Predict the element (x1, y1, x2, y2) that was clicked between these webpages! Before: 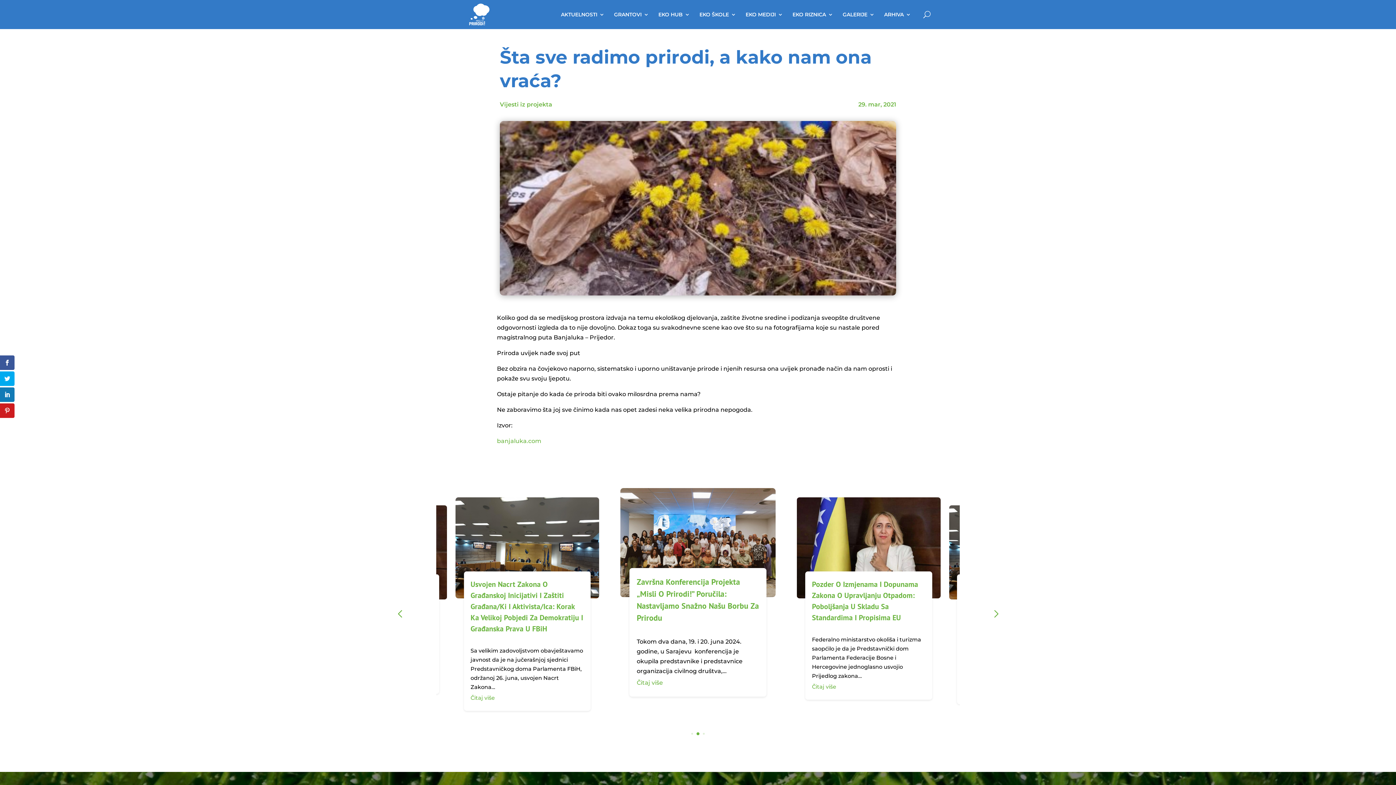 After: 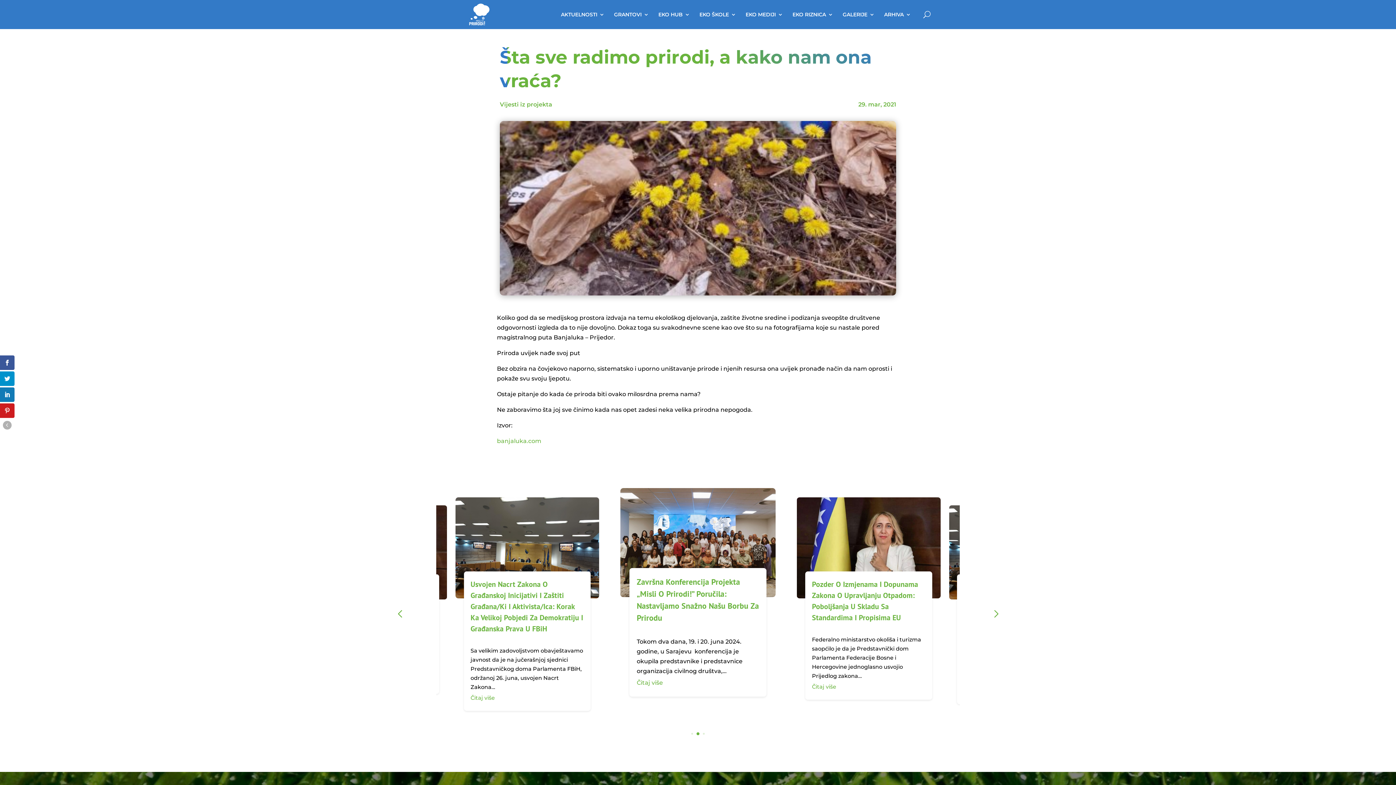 Action: bbox: (0, 371, 14, 386)